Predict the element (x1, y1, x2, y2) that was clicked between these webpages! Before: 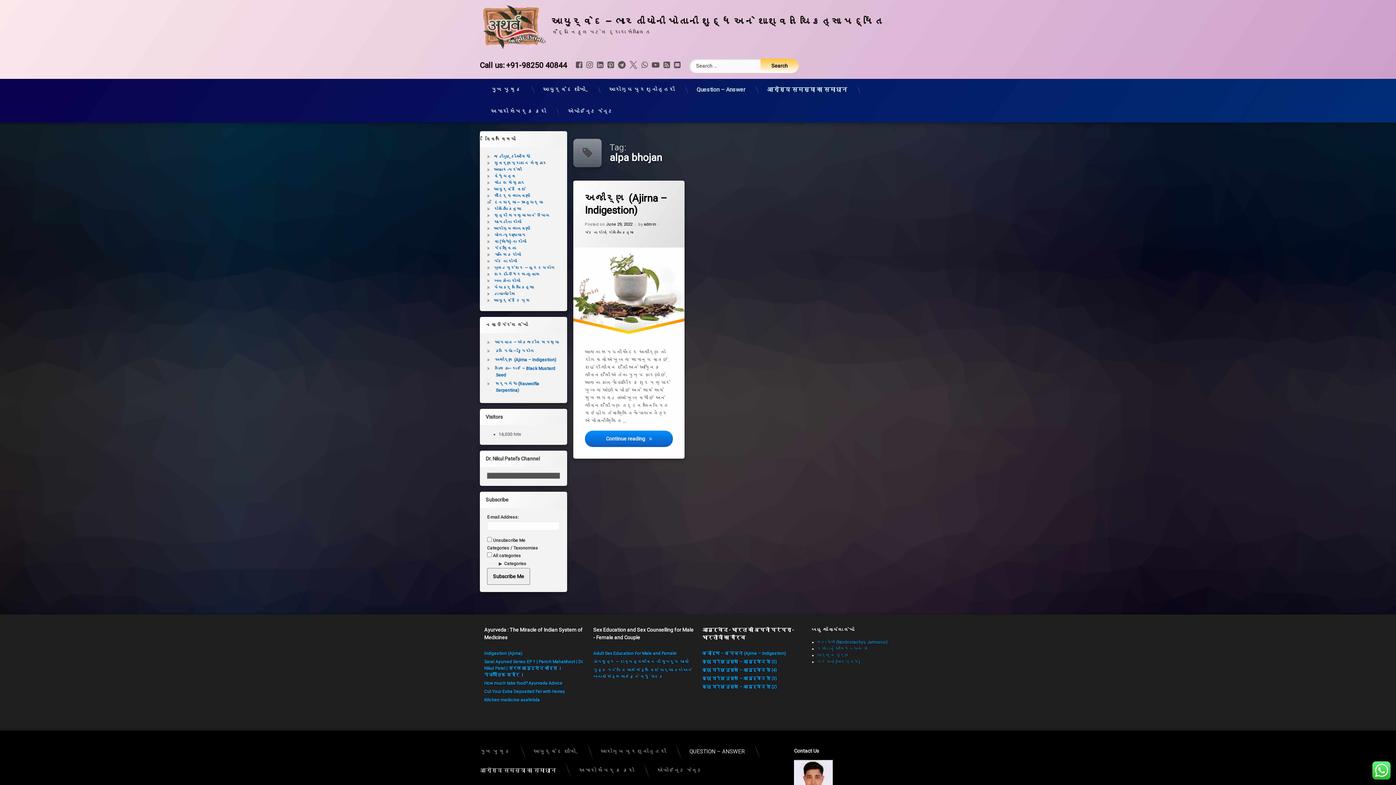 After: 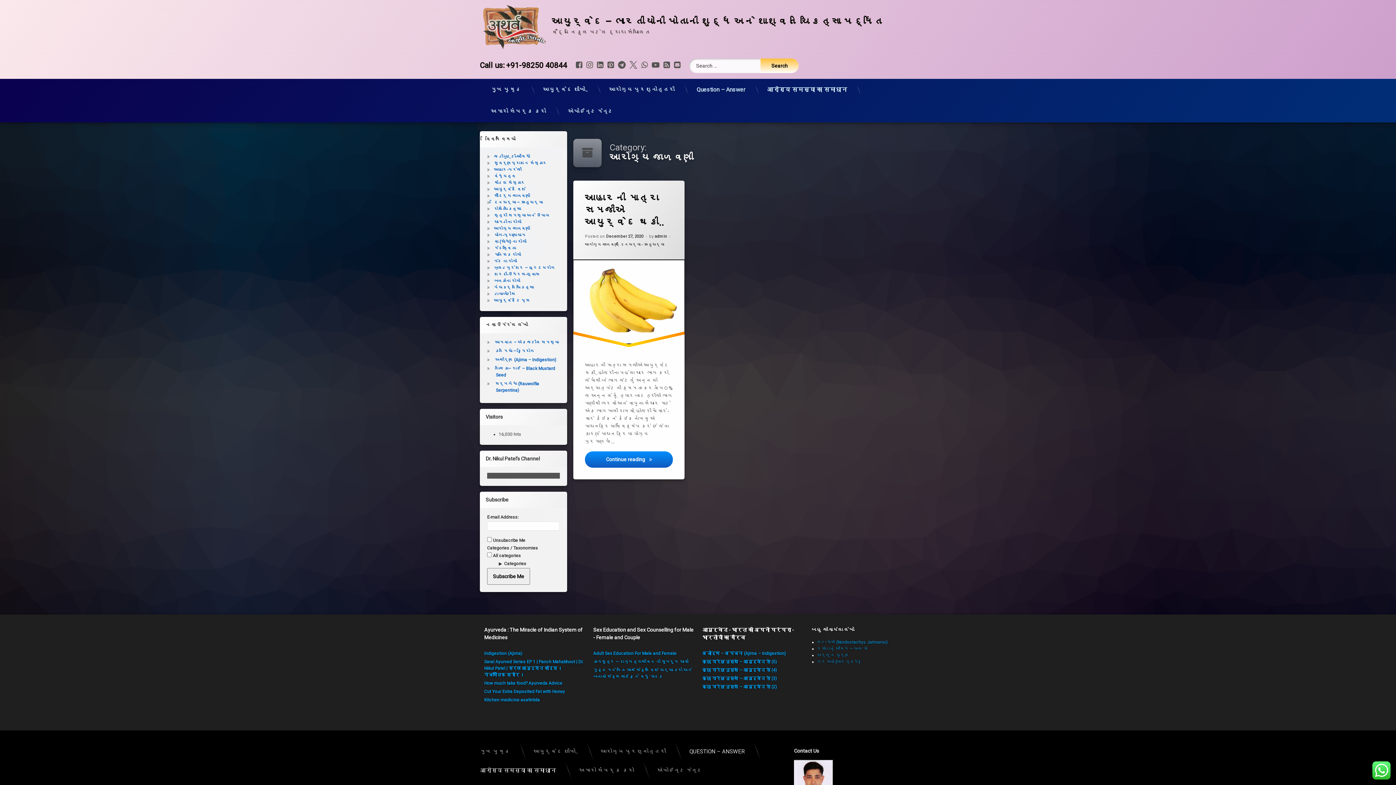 Action: bbox: (491, 226, 527, 231) label: આરોગ્ય જાળવણી